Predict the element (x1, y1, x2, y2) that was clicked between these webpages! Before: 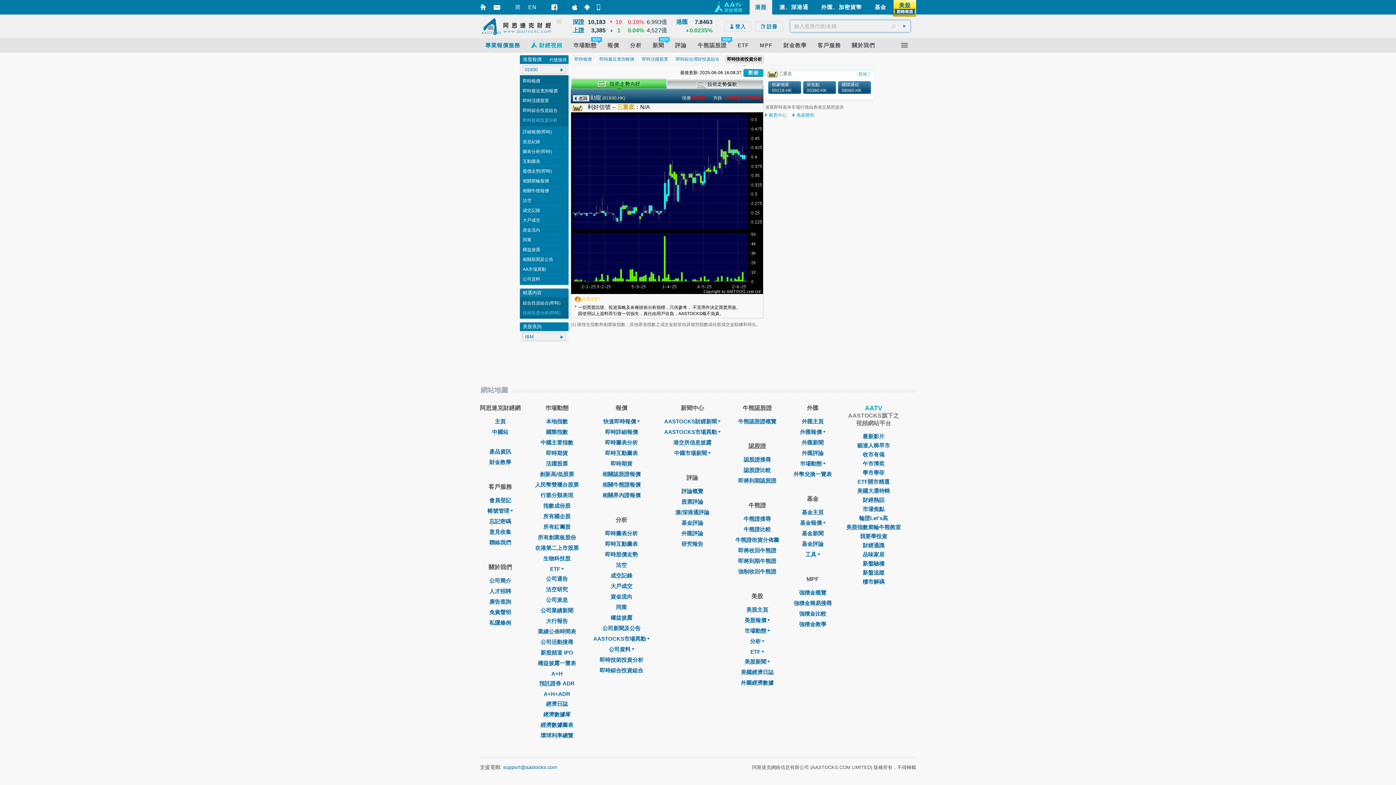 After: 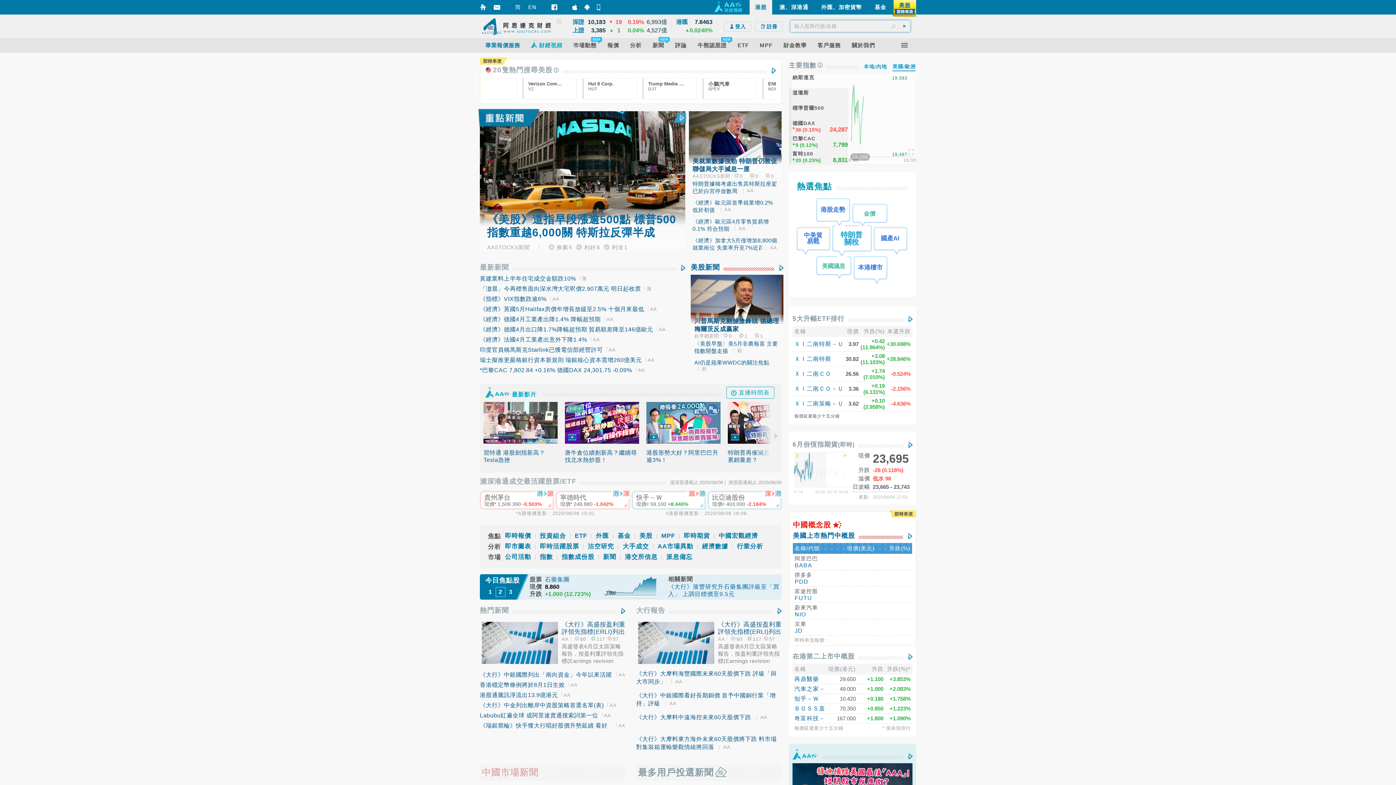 Action: bbox: (494, 418, 505, 424) label: 主頁